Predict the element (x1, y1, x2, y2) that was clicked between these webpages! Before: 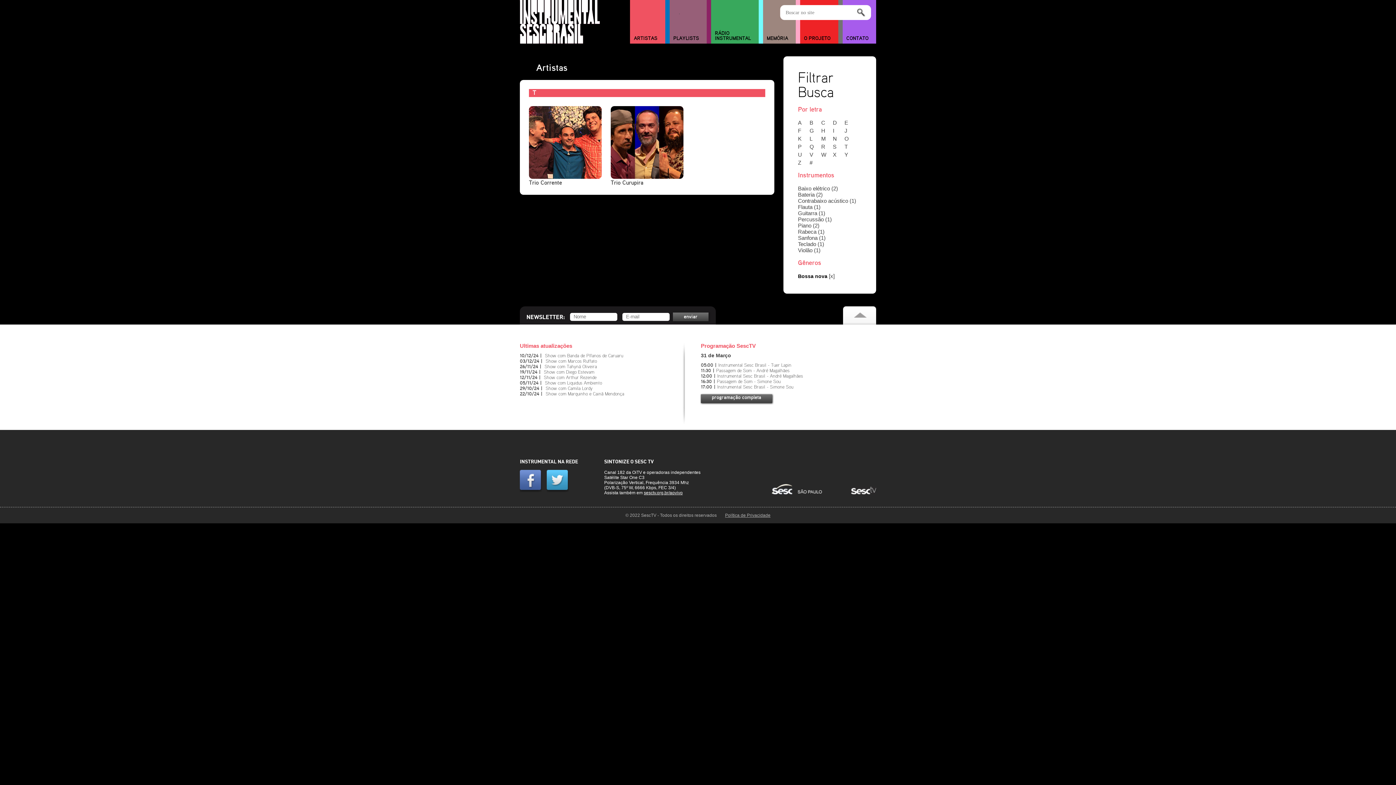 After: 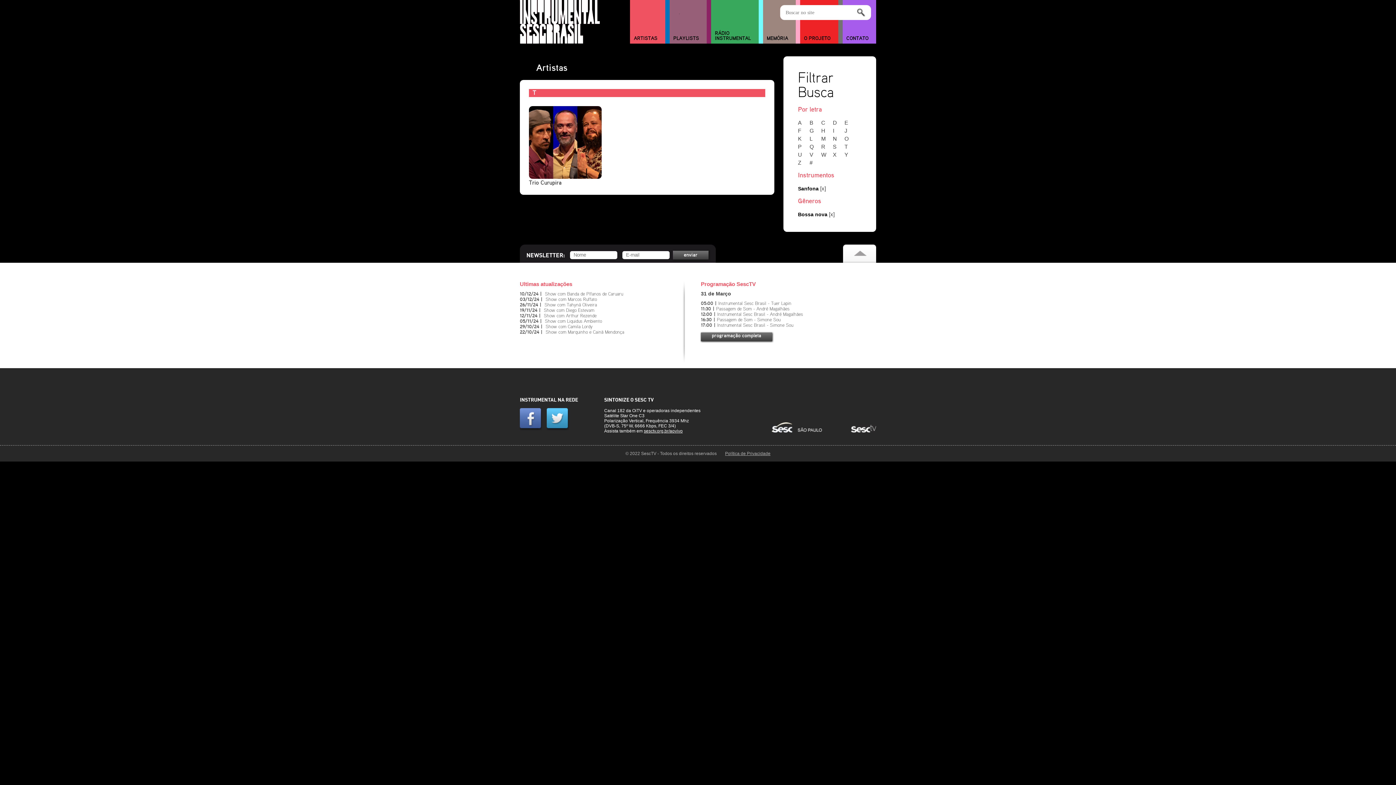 Action: label: Sanfona (1) bbox: (798, 234, 825, 241)